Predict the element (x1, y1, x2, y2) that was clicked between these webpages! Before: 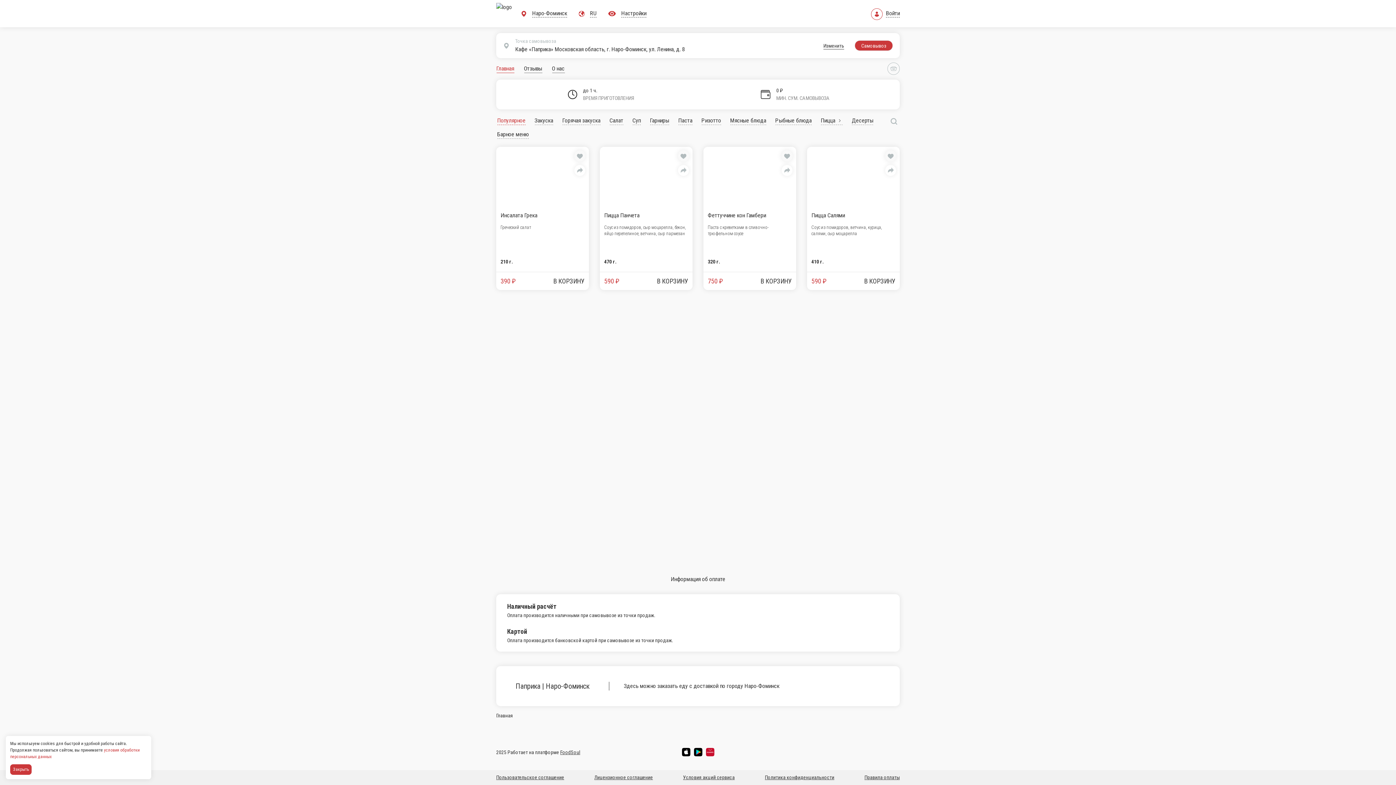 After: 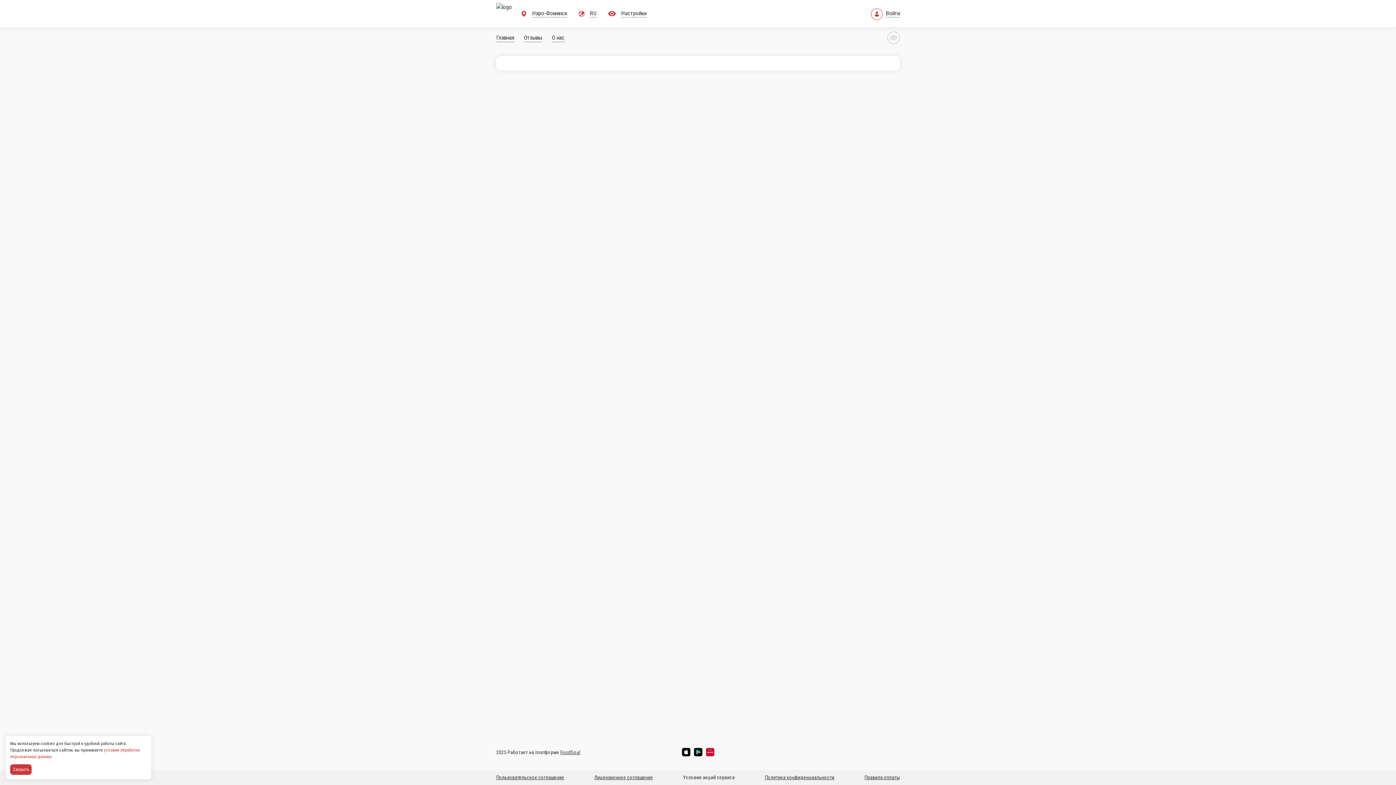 Action: bbox: (677, 774, 742, 781) label: Условия акций сервиса